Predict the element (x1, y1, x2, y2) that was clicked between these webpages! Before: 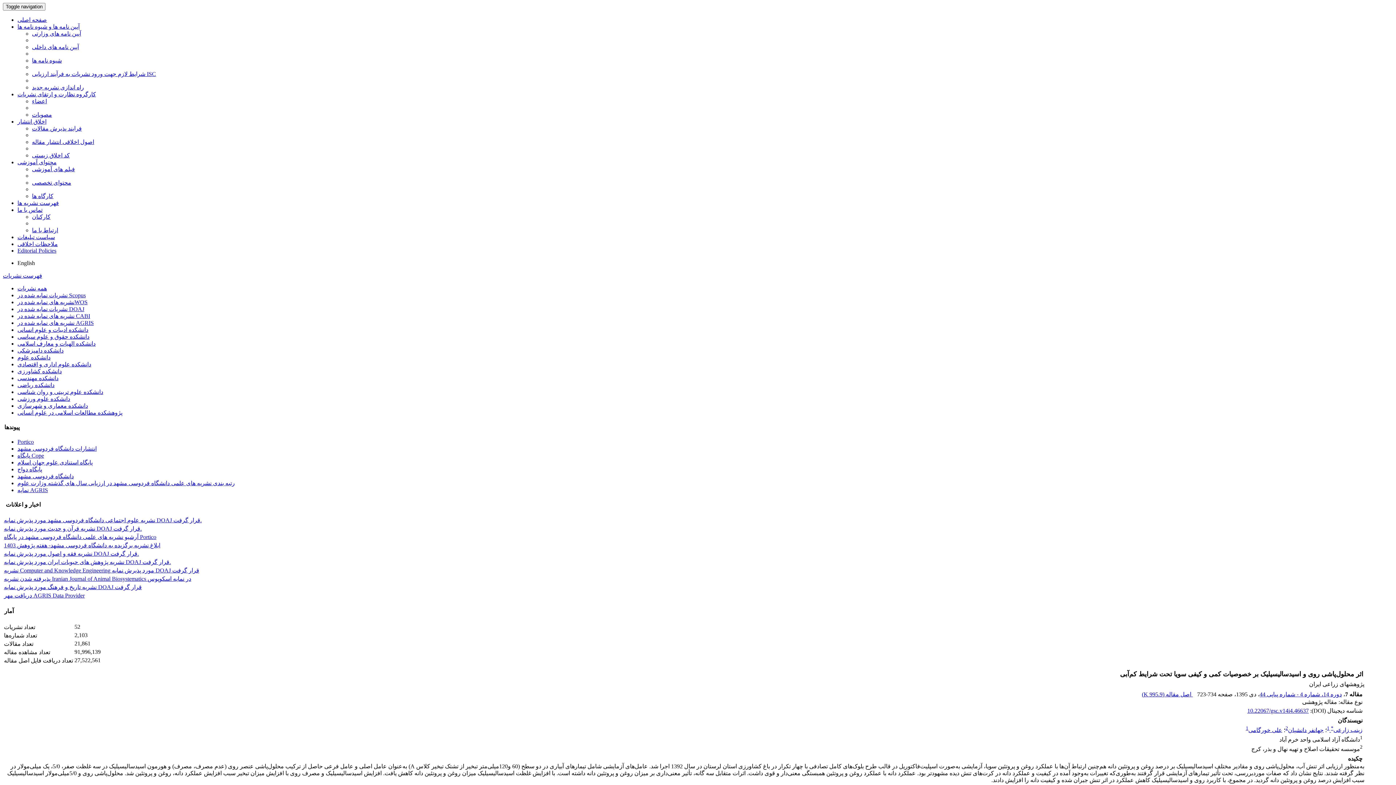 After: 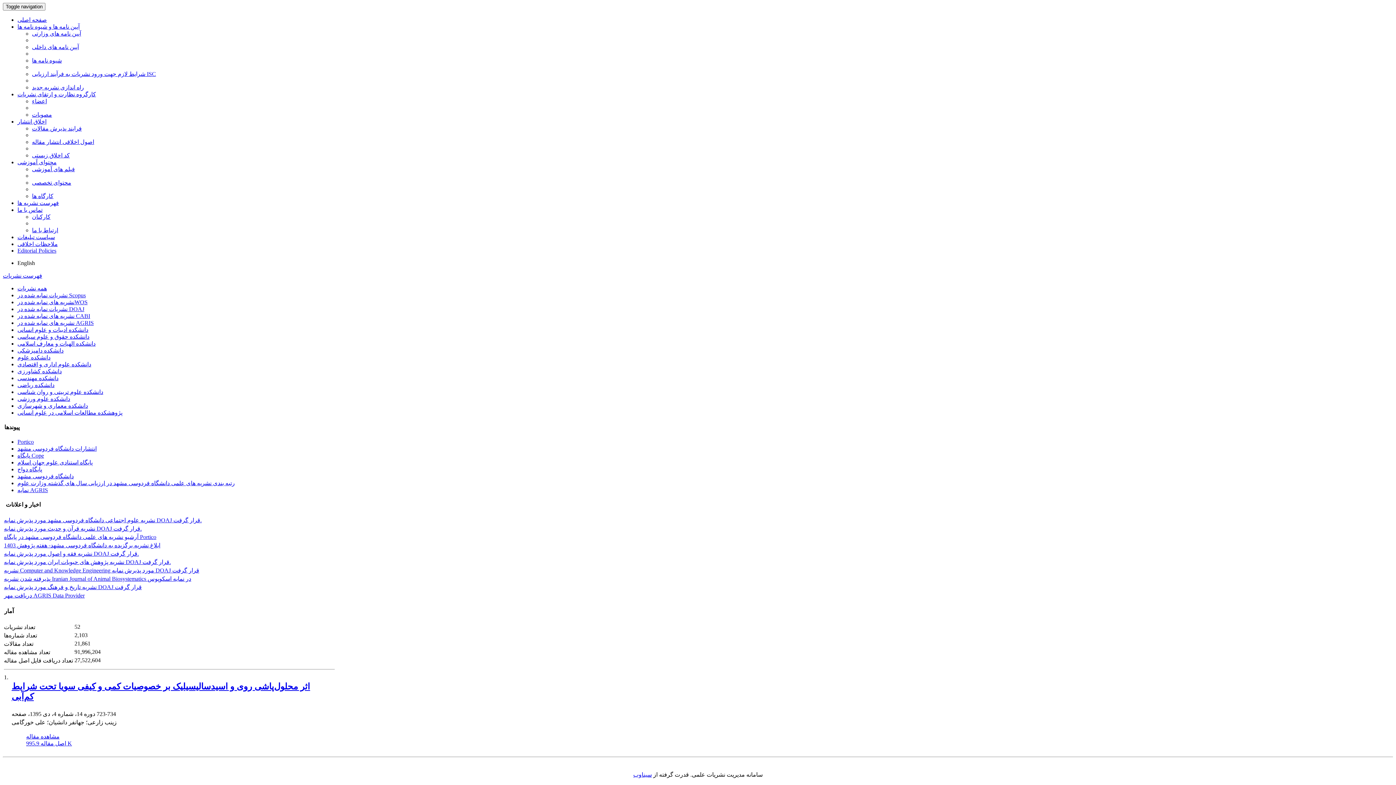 Action: label: زینب زارعی*  bbox: (1329, 727, 1362, 733)